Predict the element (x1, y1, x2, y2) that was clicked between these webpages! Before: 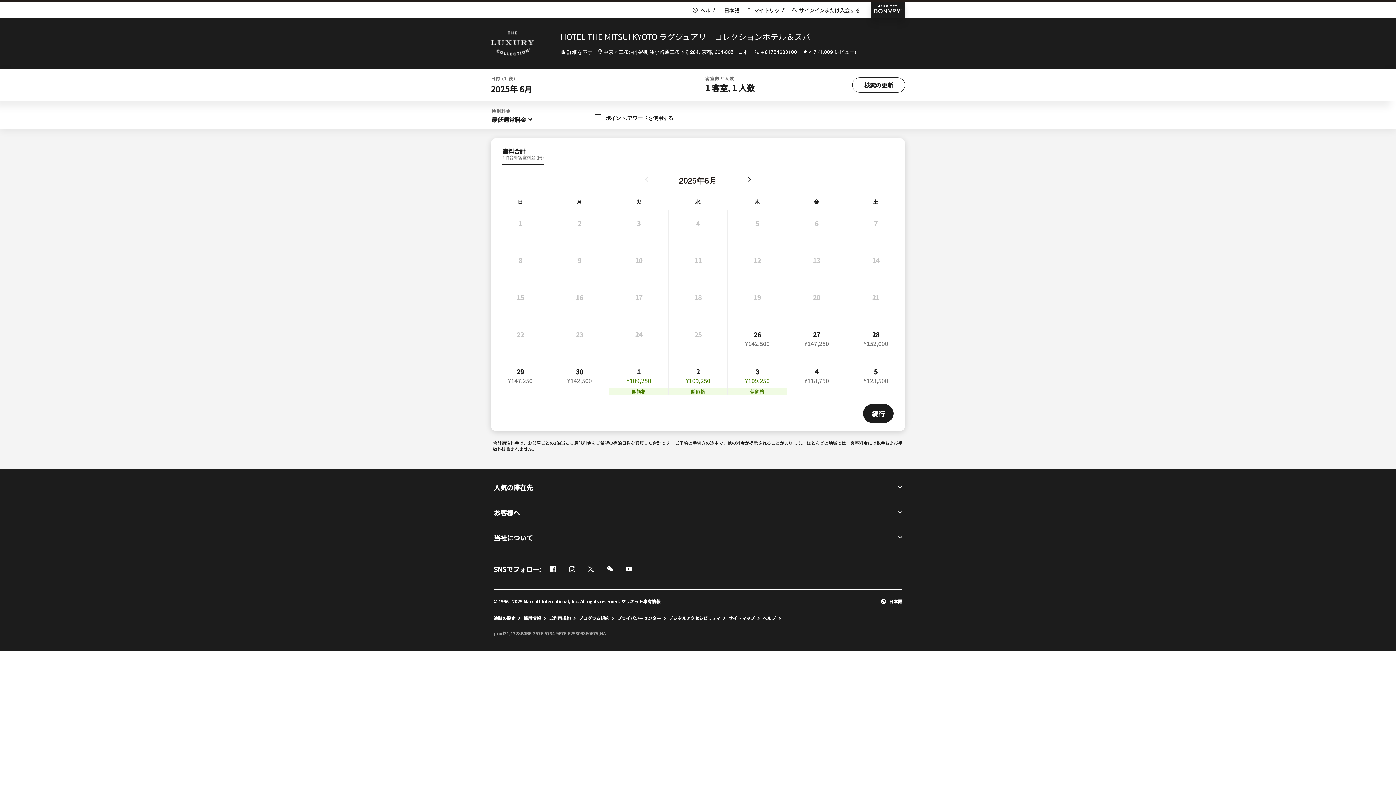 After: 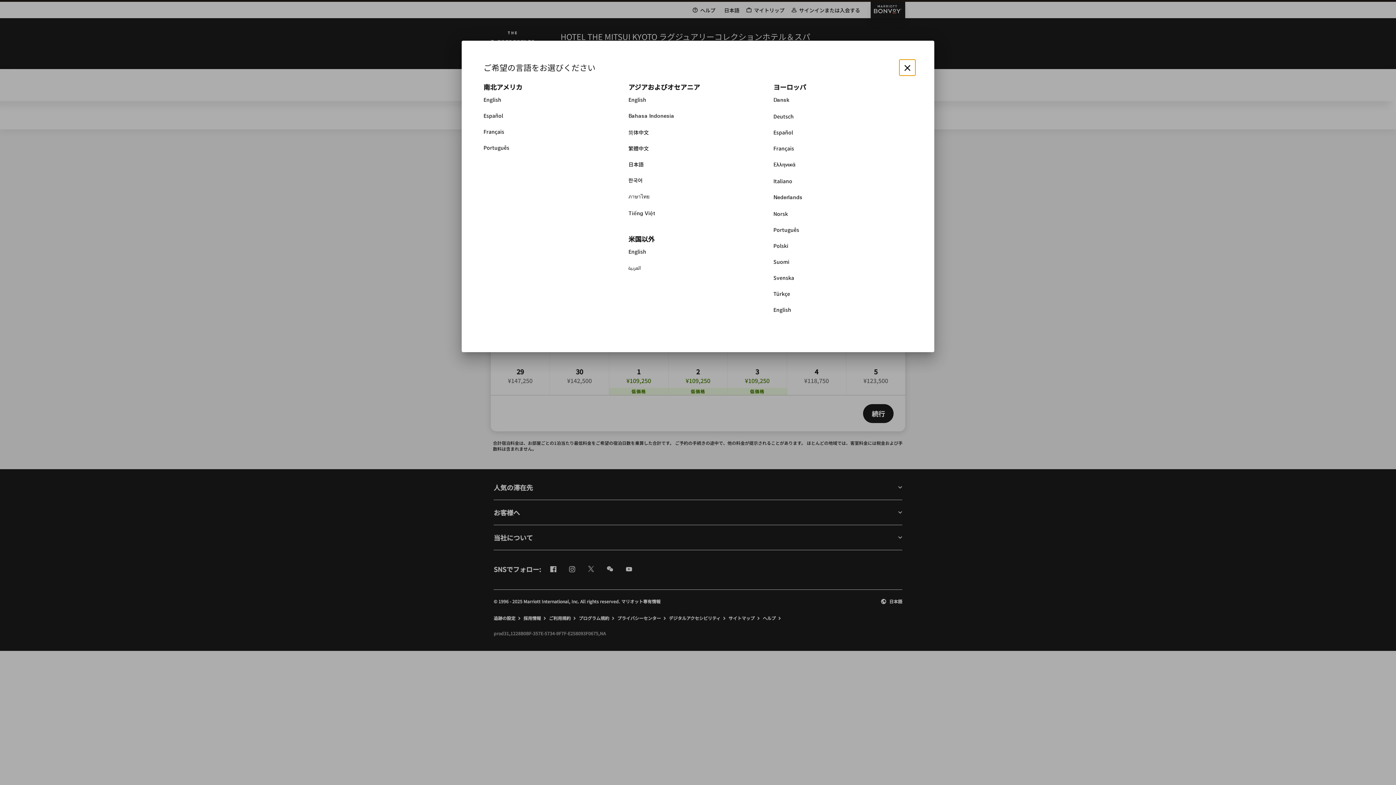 Action: label: 日本語 bbox: (718, 0, 742, 18)